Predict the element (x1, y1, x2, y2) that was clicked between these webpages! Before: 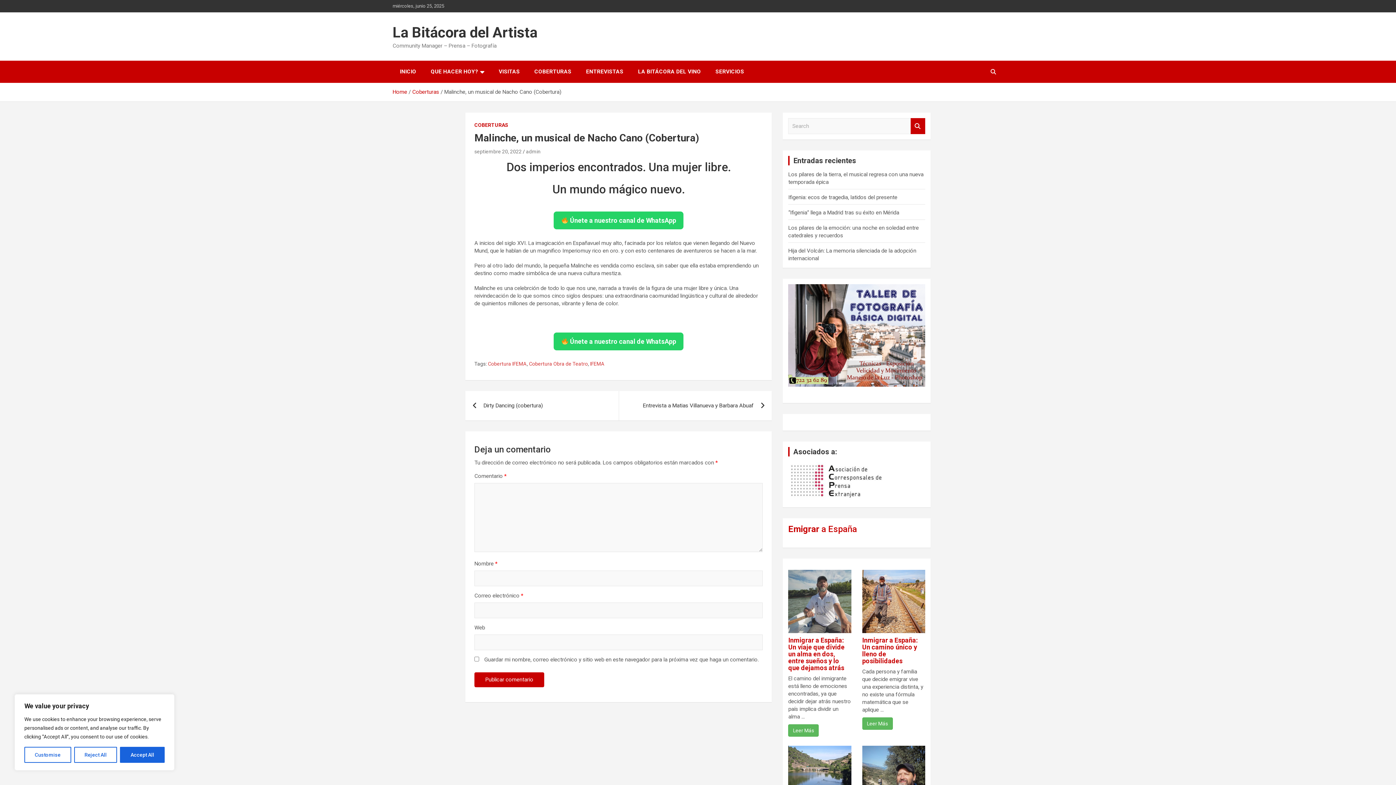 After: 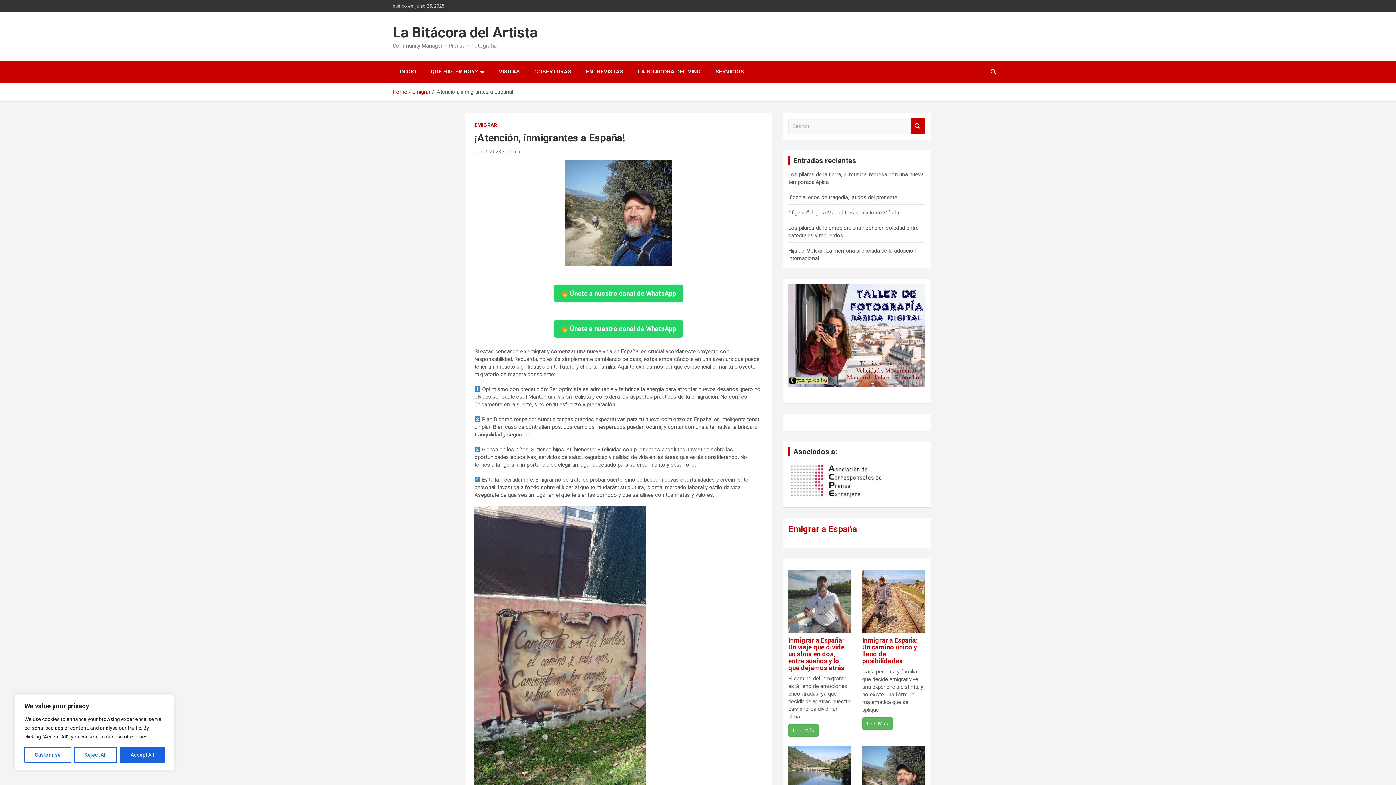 Action: bbox: (862, 775, 925, 782)